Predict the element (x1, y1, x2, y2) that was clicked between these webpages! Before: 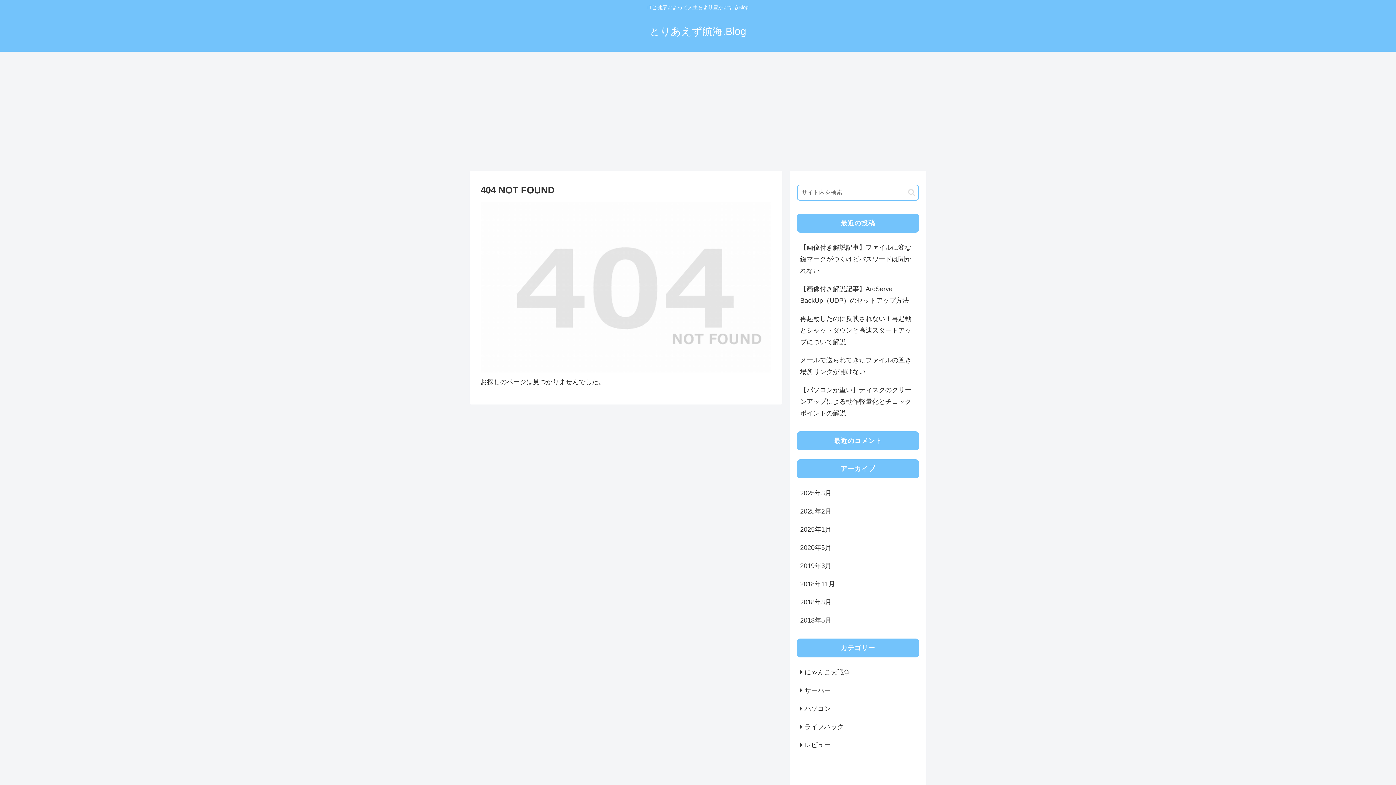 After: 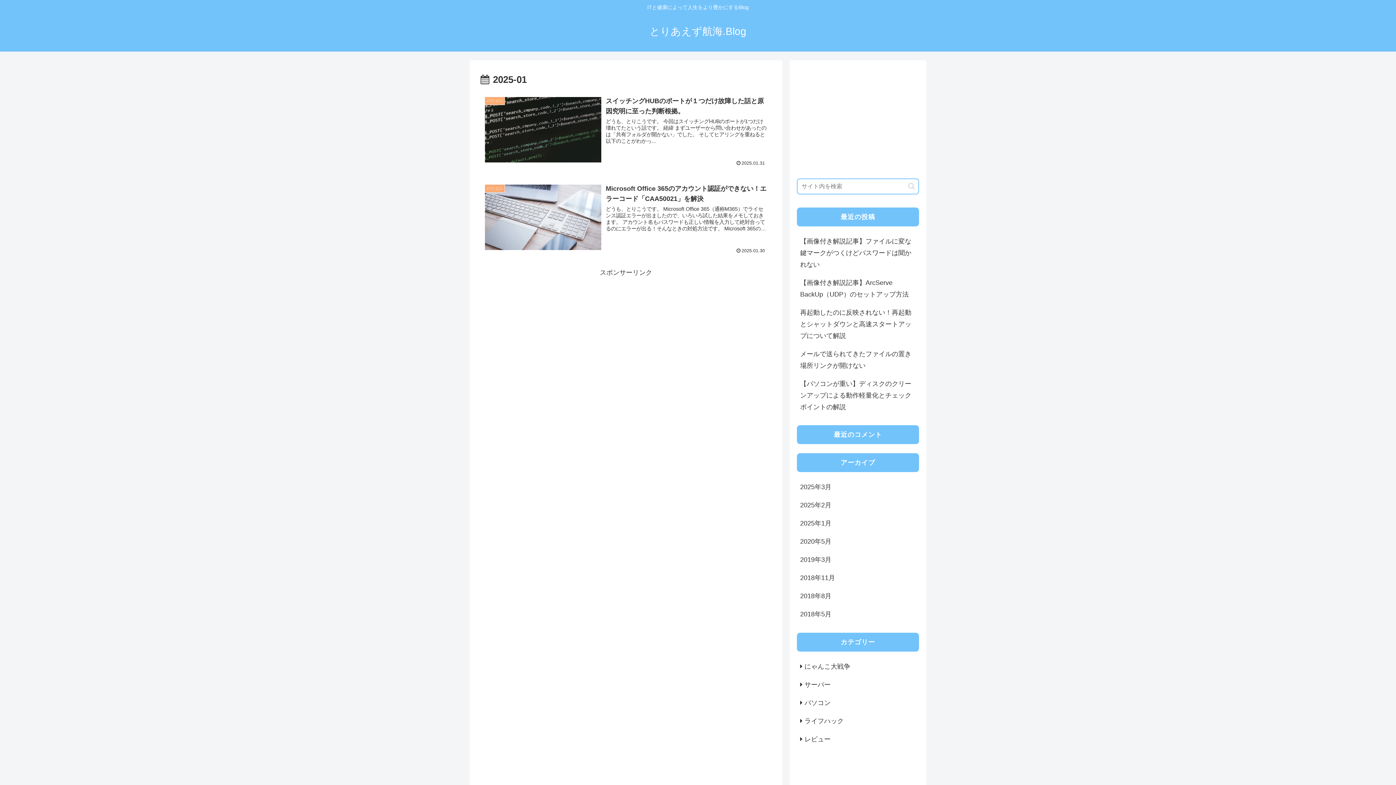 Action: bbox: (797, 520, 919, 538) label: 2025年1月